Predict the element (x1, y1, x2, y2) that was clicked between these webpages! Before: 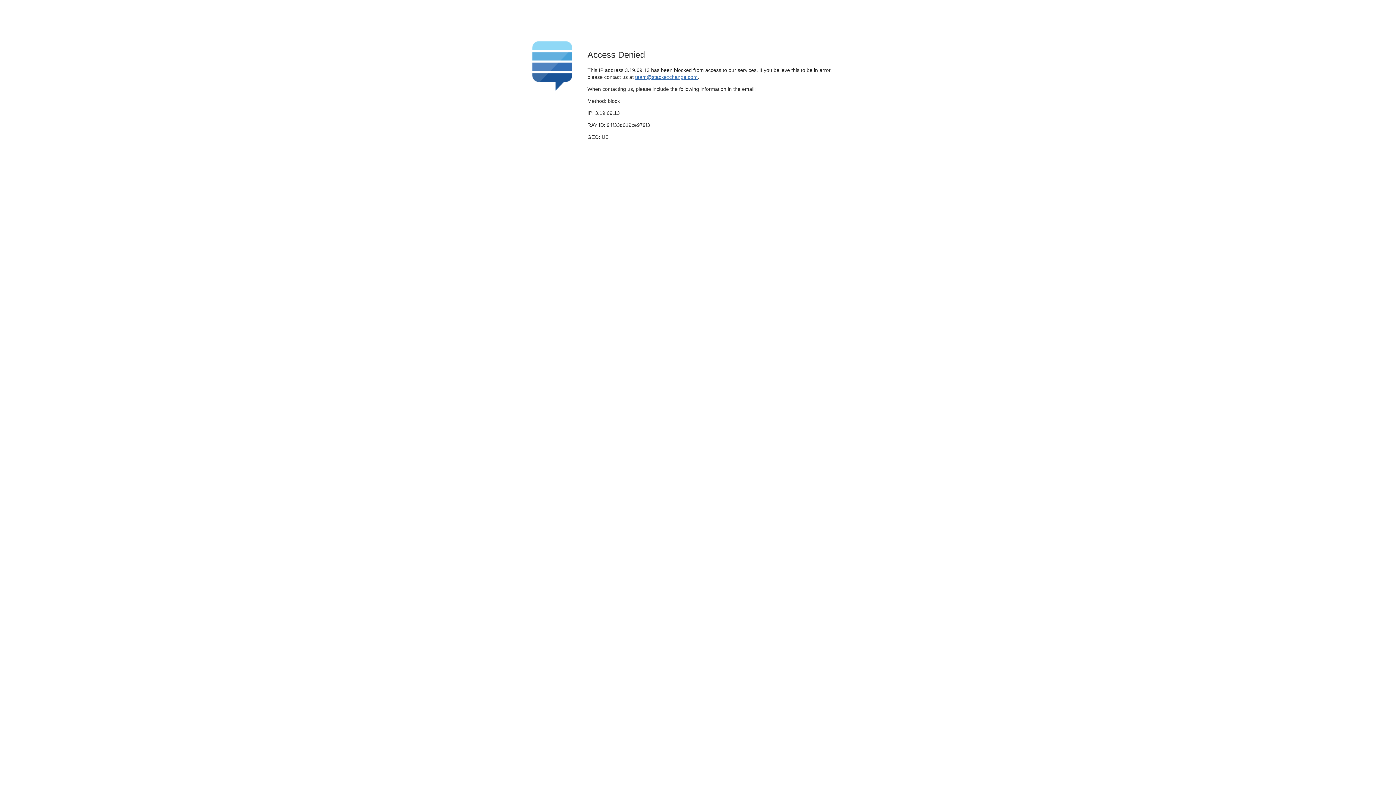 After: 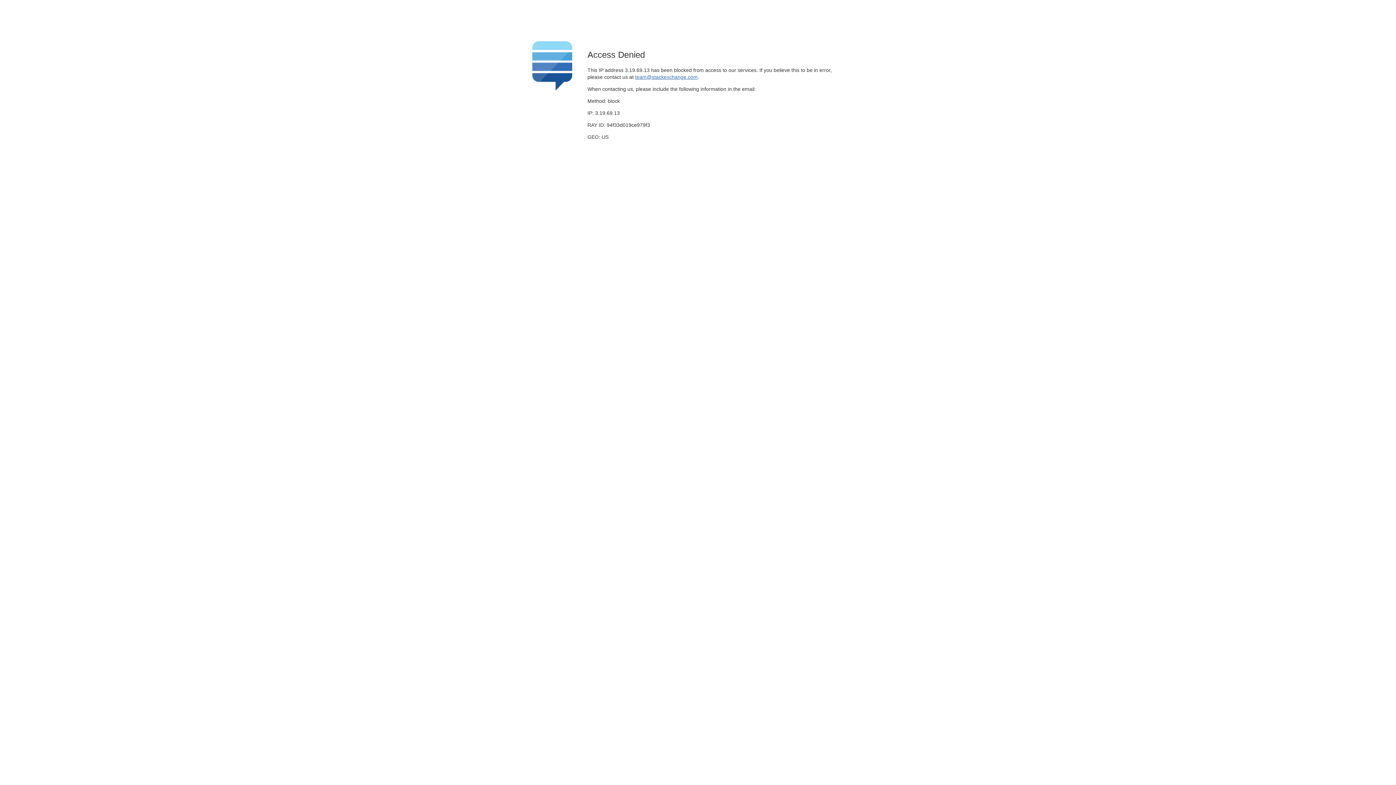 Action: label: team@stackexchange.com bbox: (635, 74, 697, 79)